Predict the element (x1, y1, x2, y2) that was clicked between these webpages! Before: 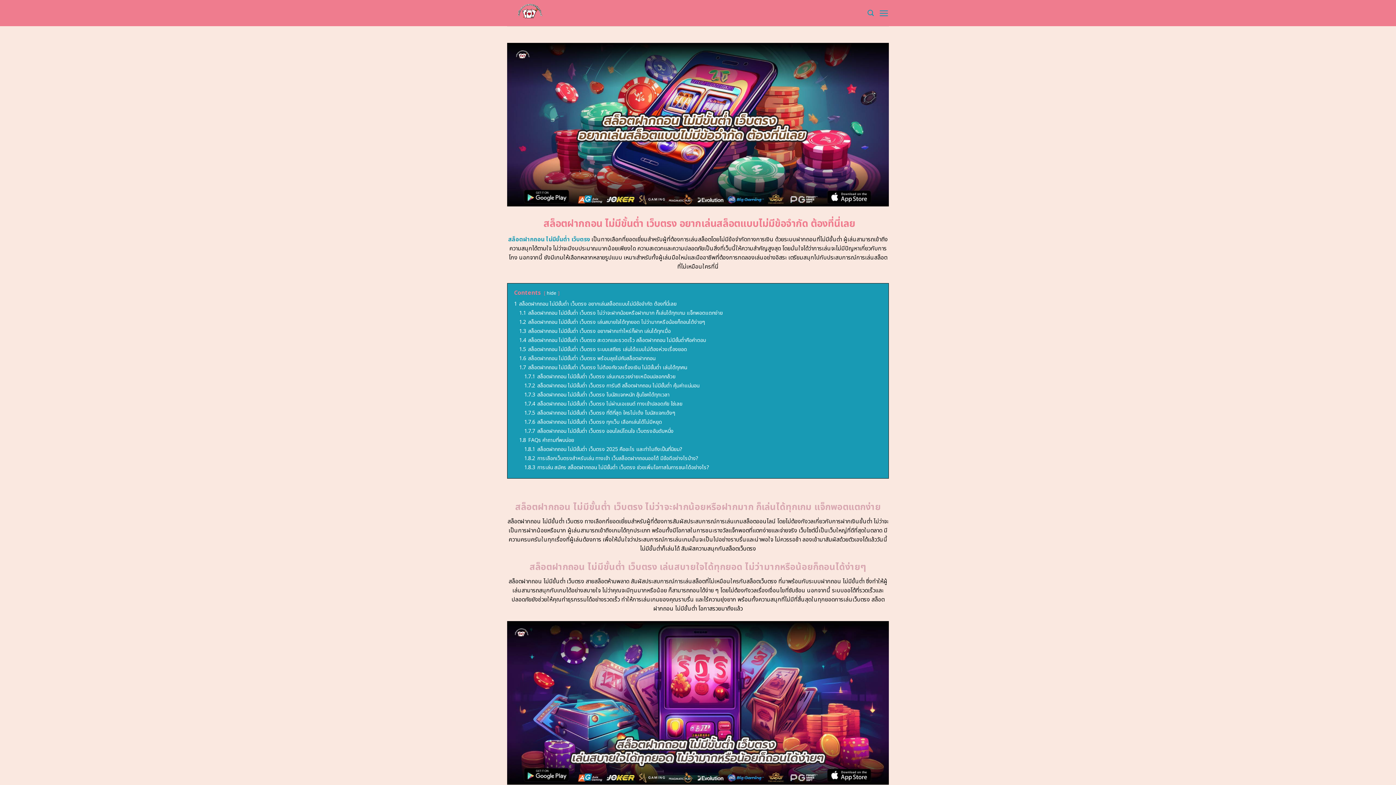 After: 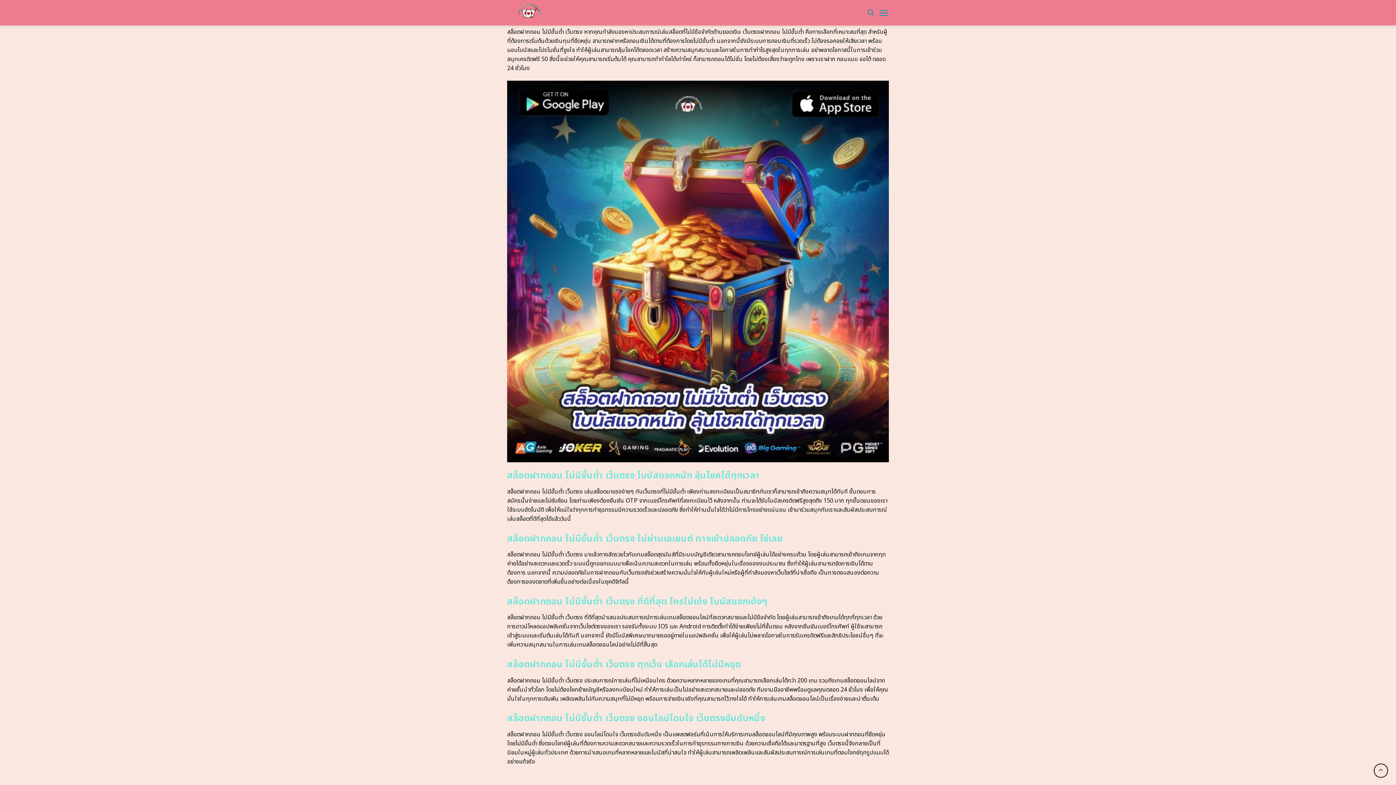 Action: bbox: (524, 382, 699, 389) label: 1.7.2 สล็อตฝากถอน ไม่มีขั้นต่ำ เว็บตรง การันตี สล็อตฝากถอน ไม่มีขั้นต่ำ คุ้มค่าแน่นอน